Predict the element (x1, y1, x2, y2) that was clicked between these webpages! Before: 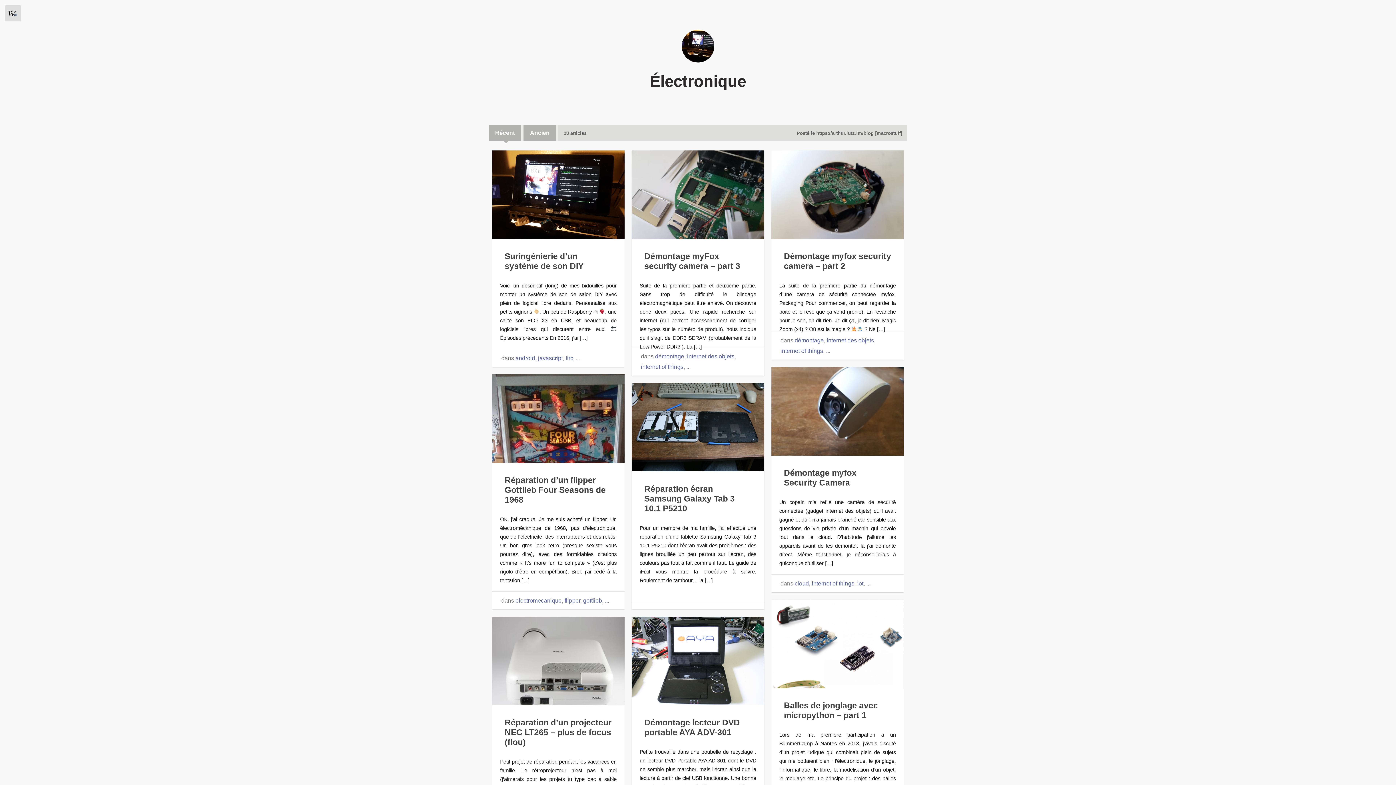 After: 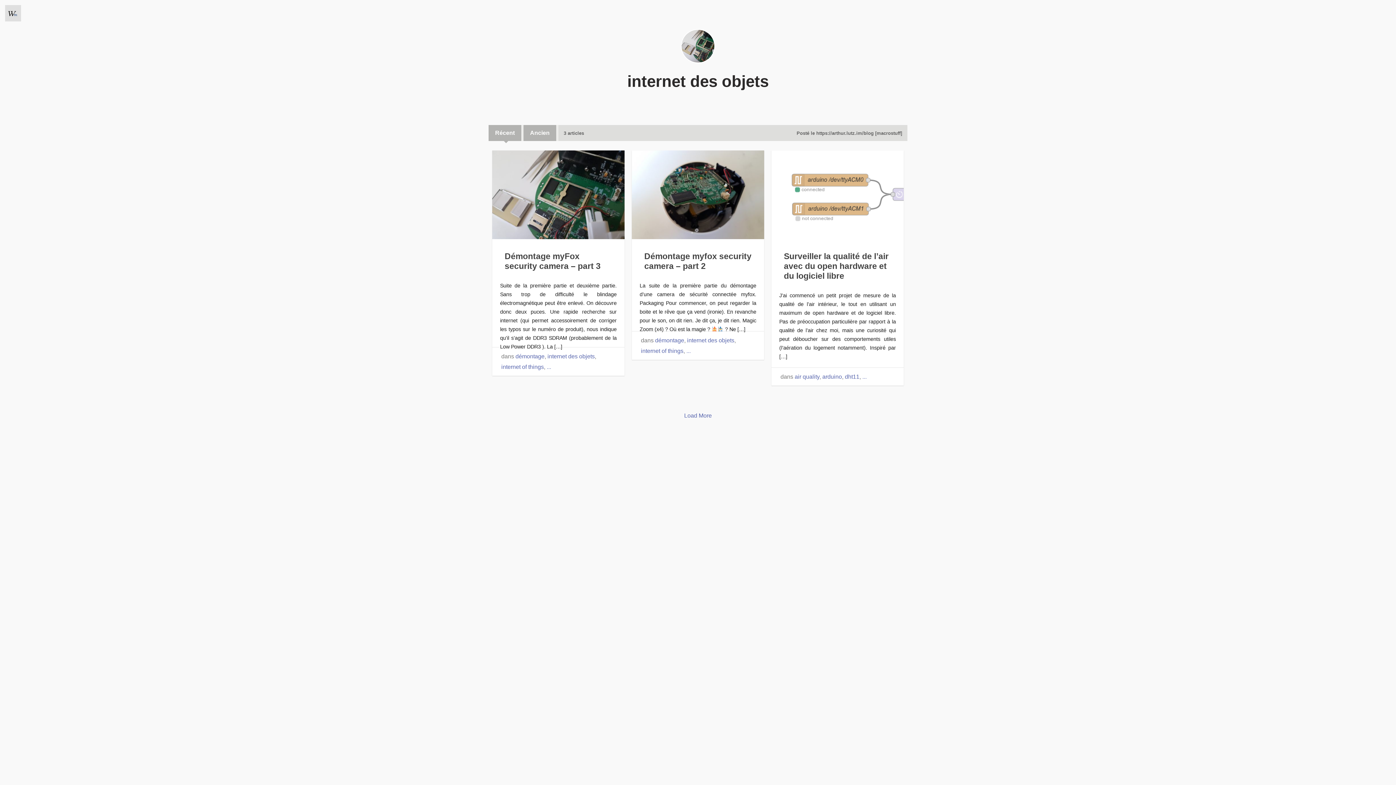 Action: bbox: (687, 353, 734, 359) label: internet des objets